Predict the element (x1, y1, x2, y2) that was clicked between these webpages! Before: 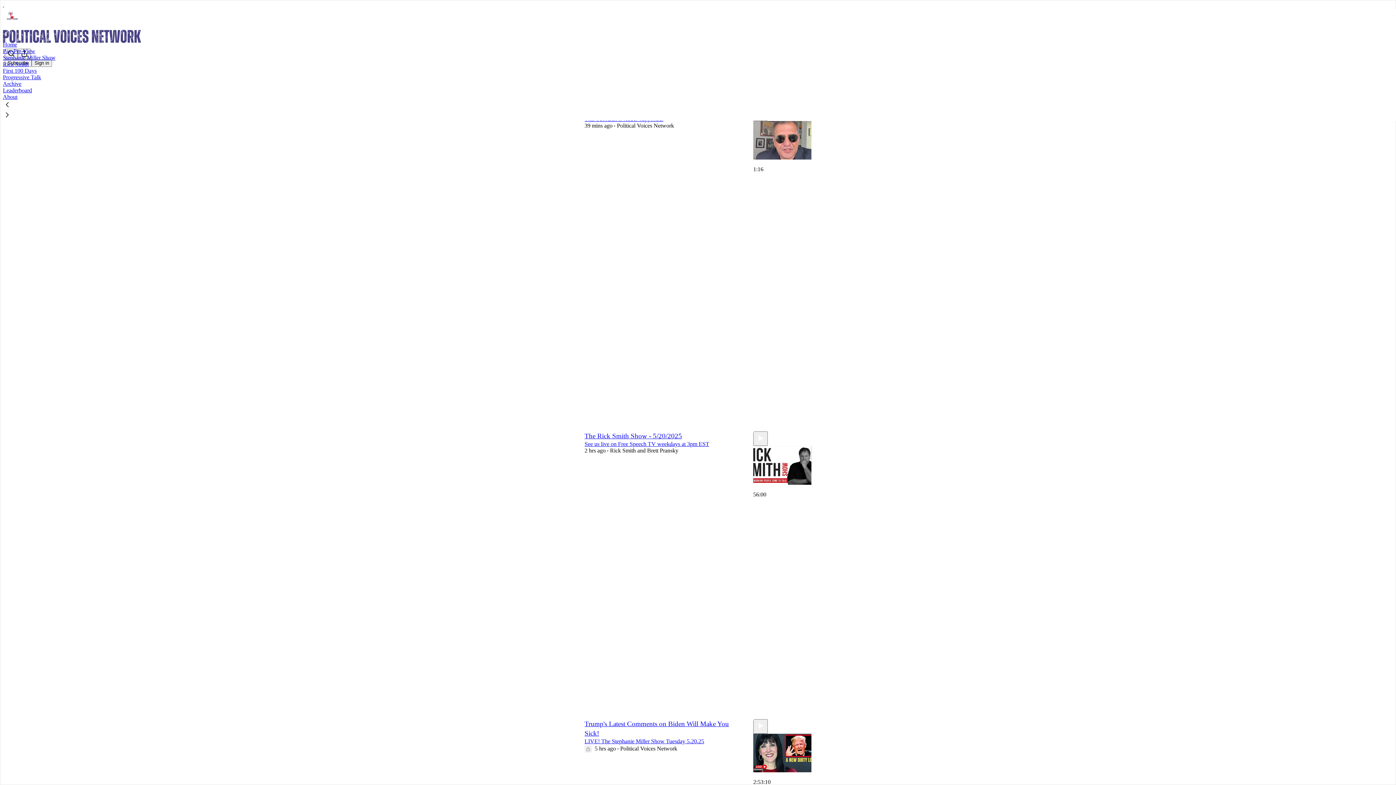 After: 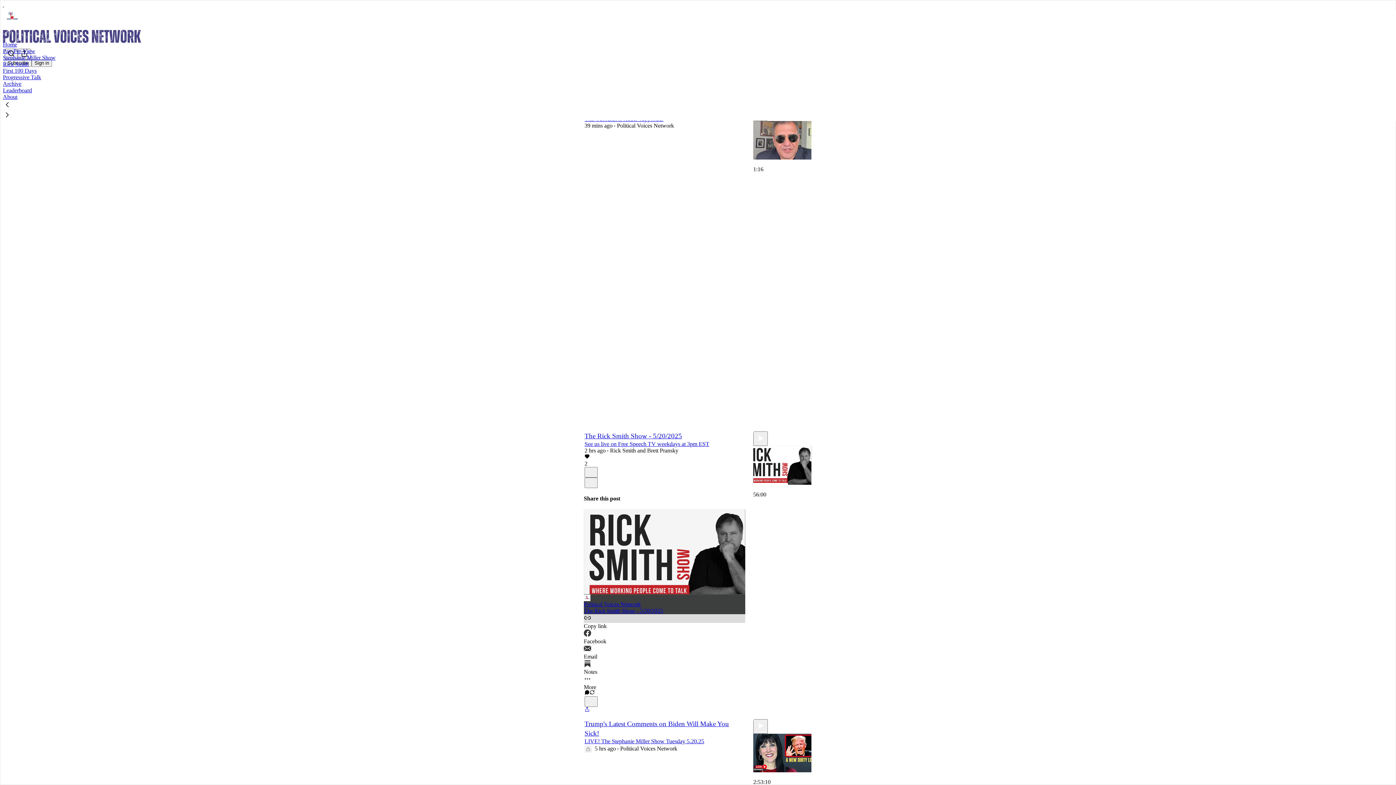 Action: bbox: (584, 614, 745, 629) label: Copy link